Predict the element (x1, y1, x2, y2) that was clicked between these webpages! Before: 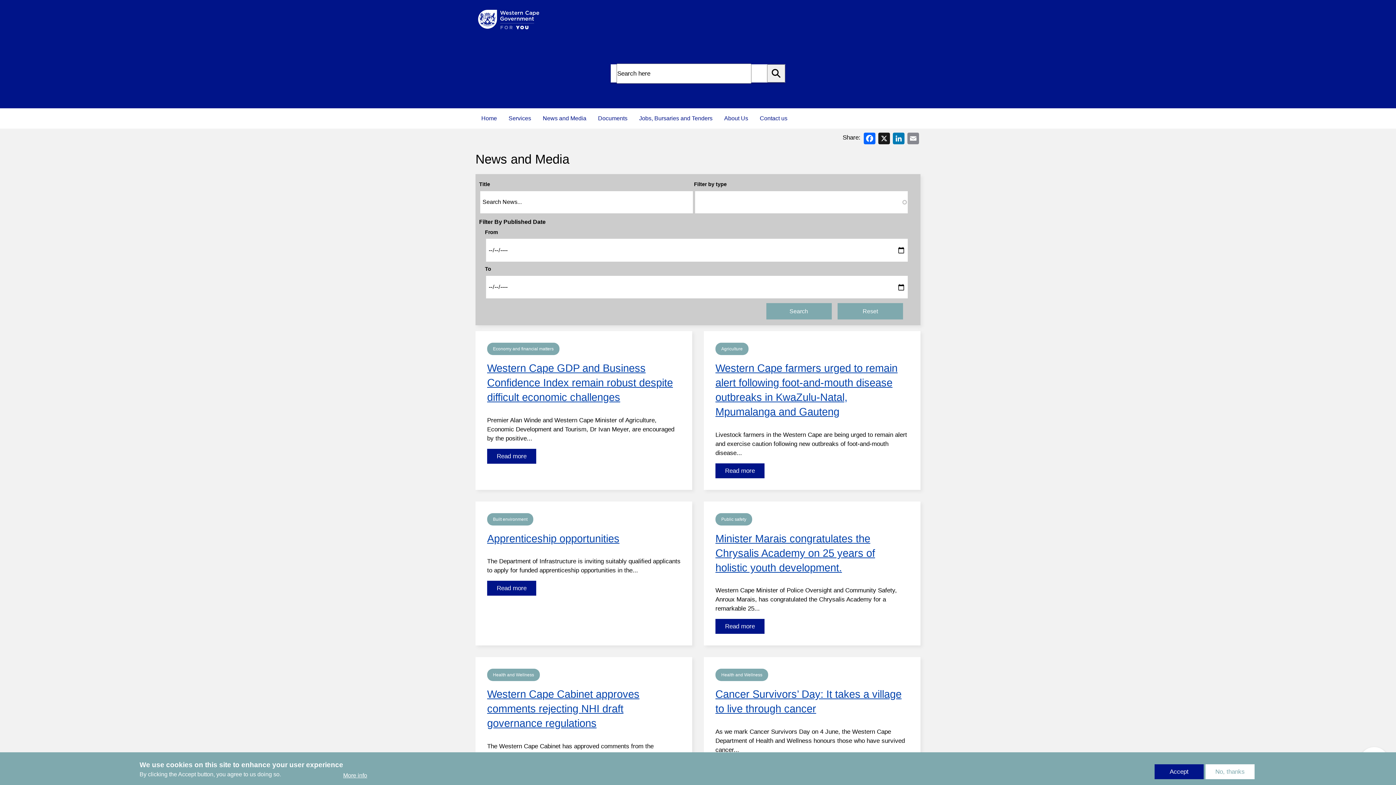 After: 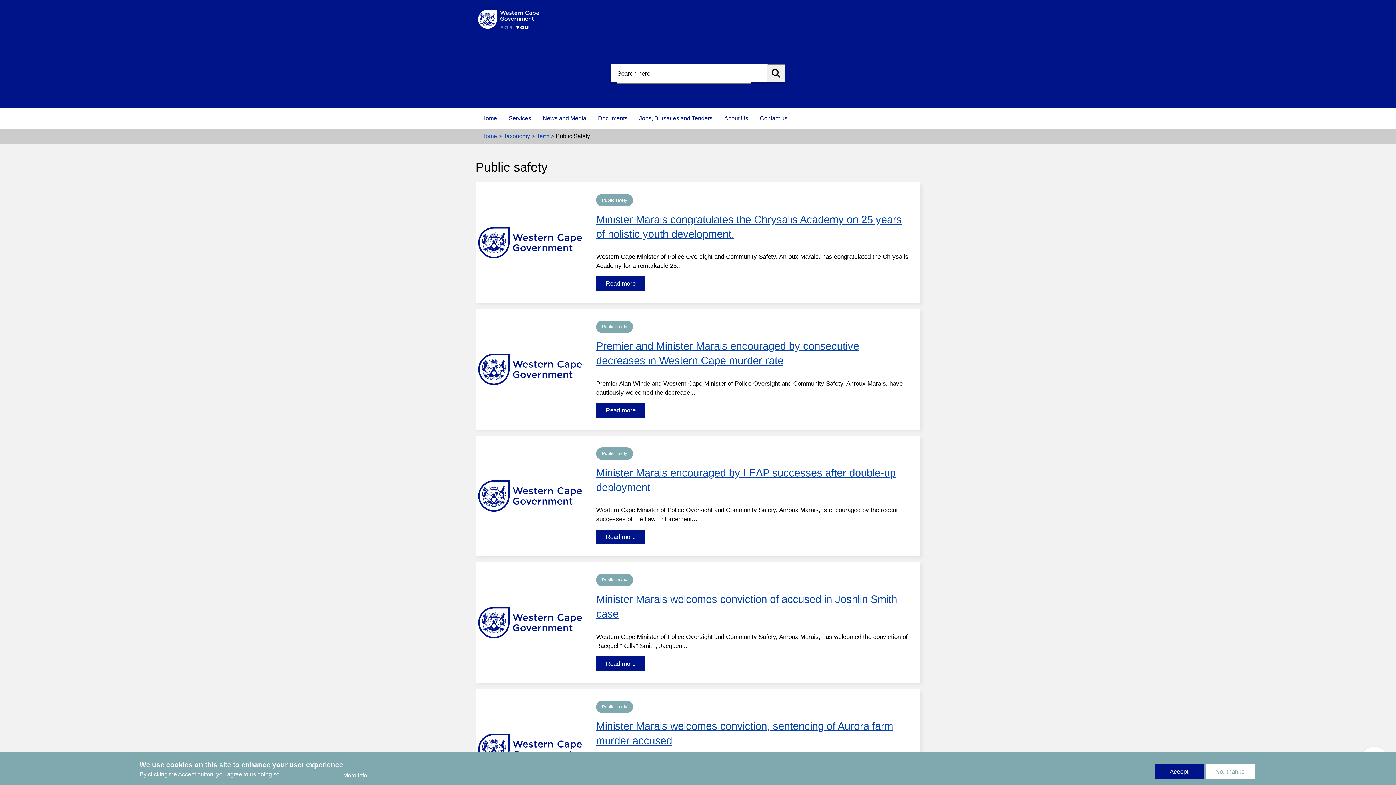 Action: bbox: (721, 516, 746, 522) label: Public safety